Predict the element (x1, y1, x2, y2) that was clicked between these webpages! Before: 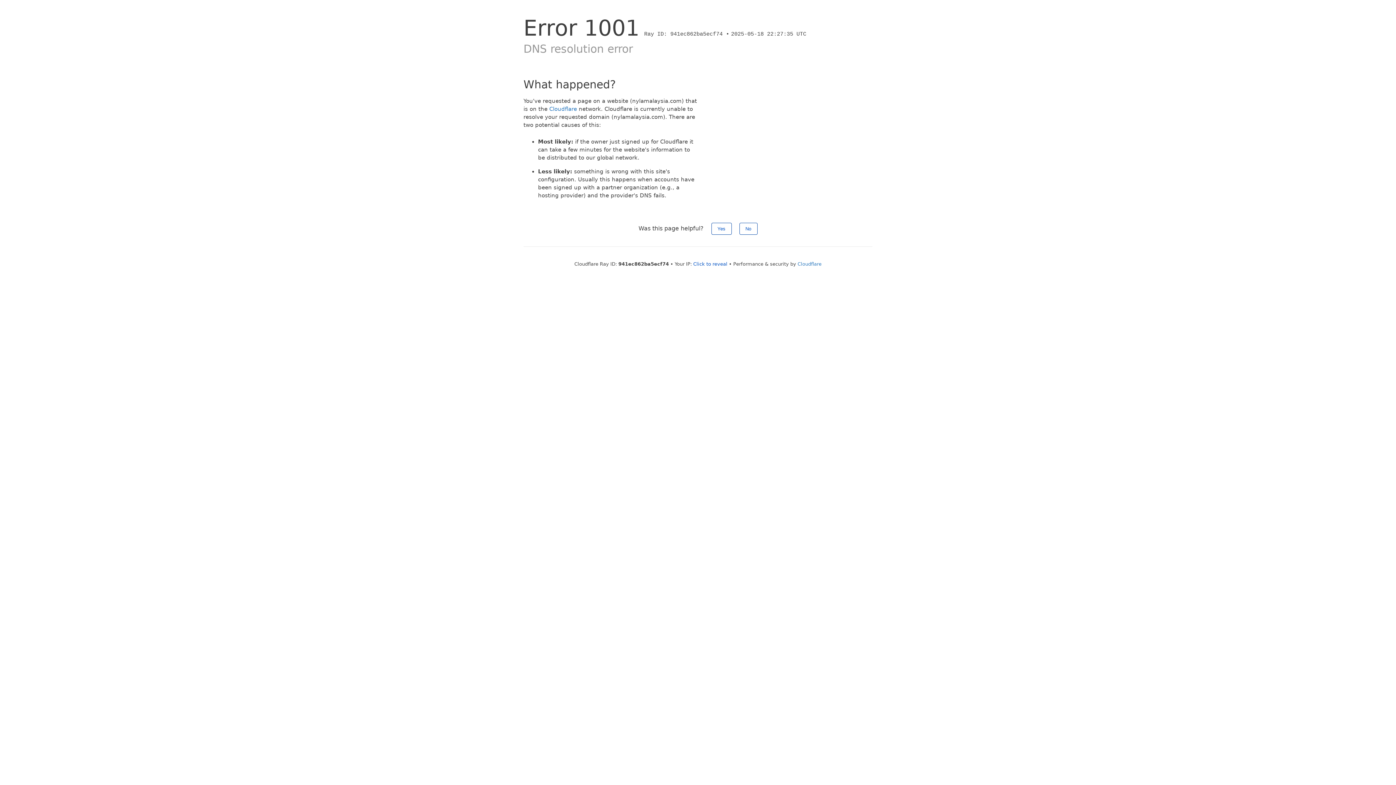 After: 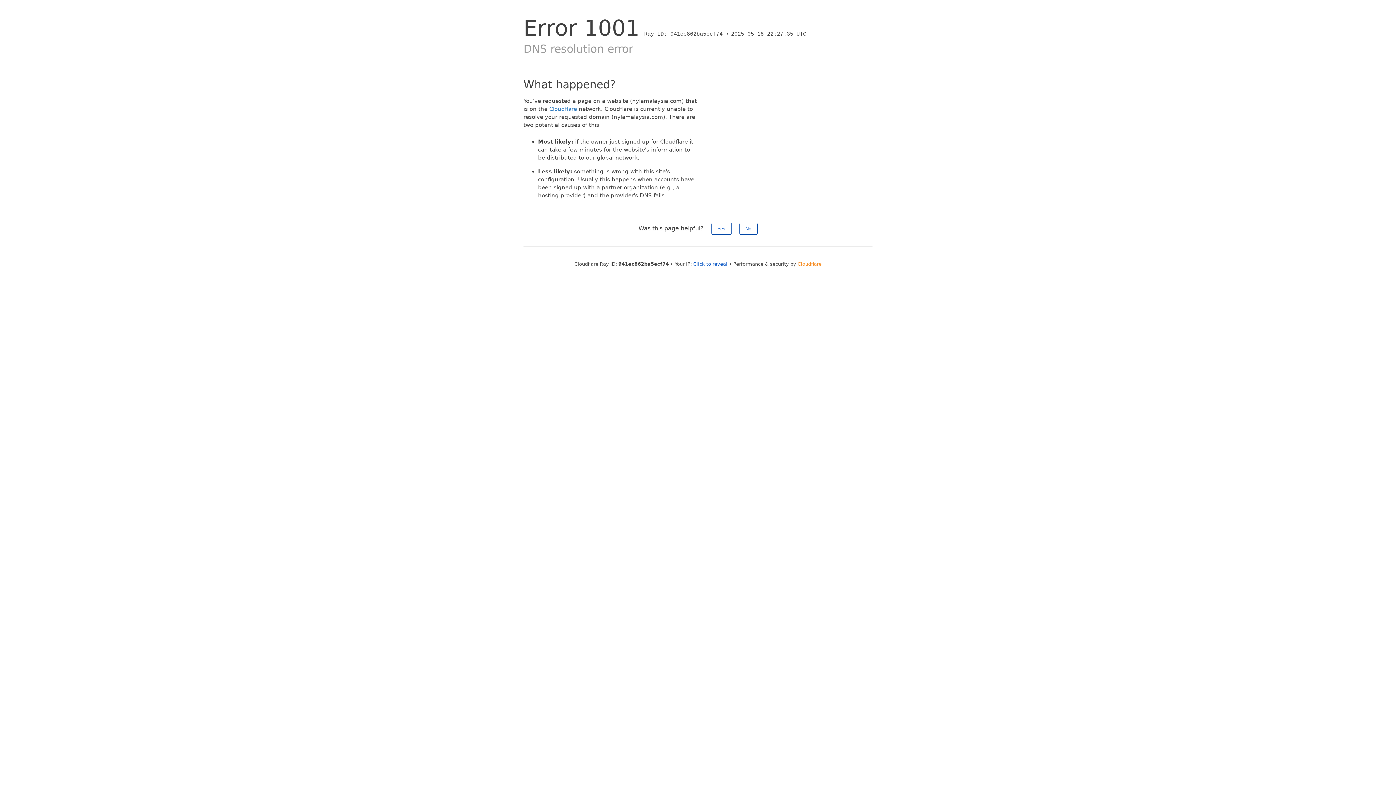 Action: label: Cloudflare bbox: (797, 261, 821, 266)